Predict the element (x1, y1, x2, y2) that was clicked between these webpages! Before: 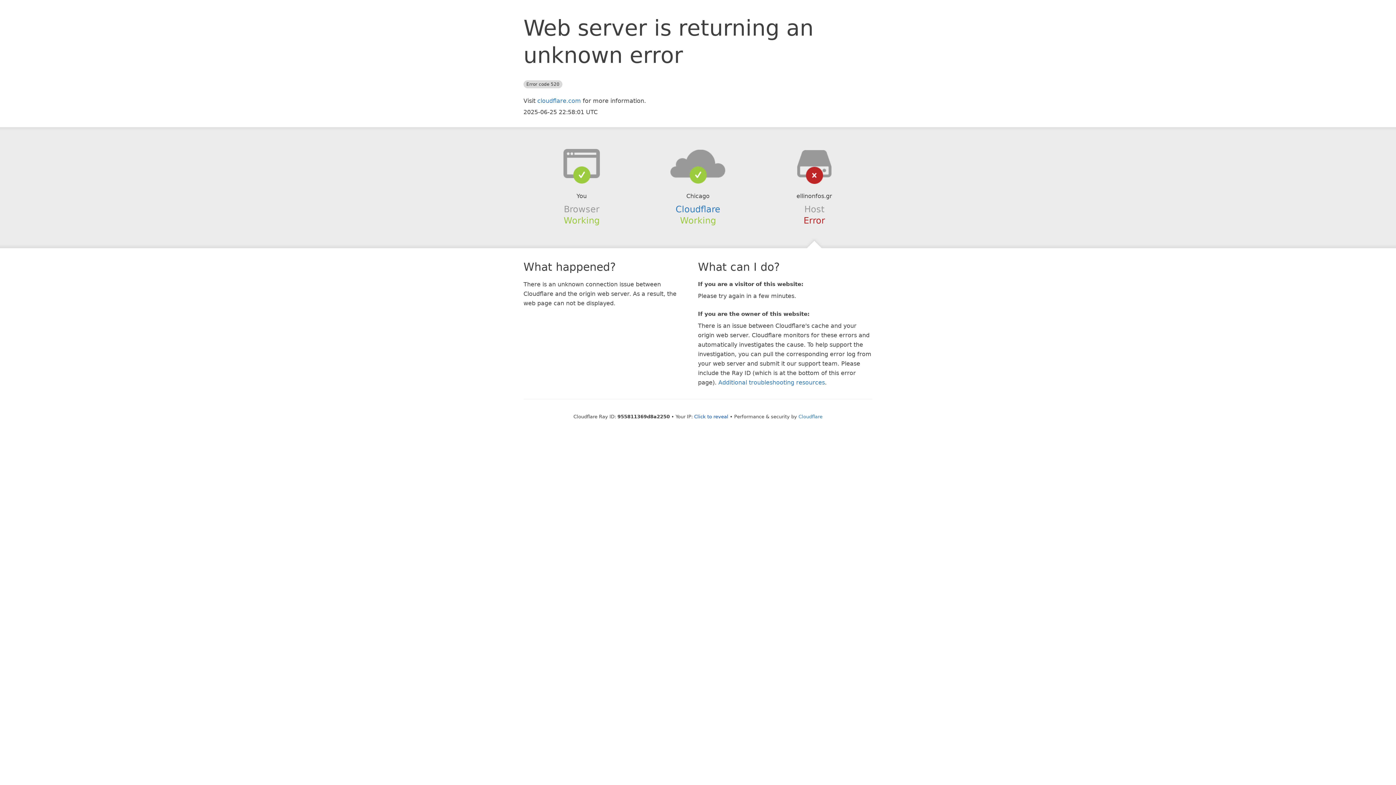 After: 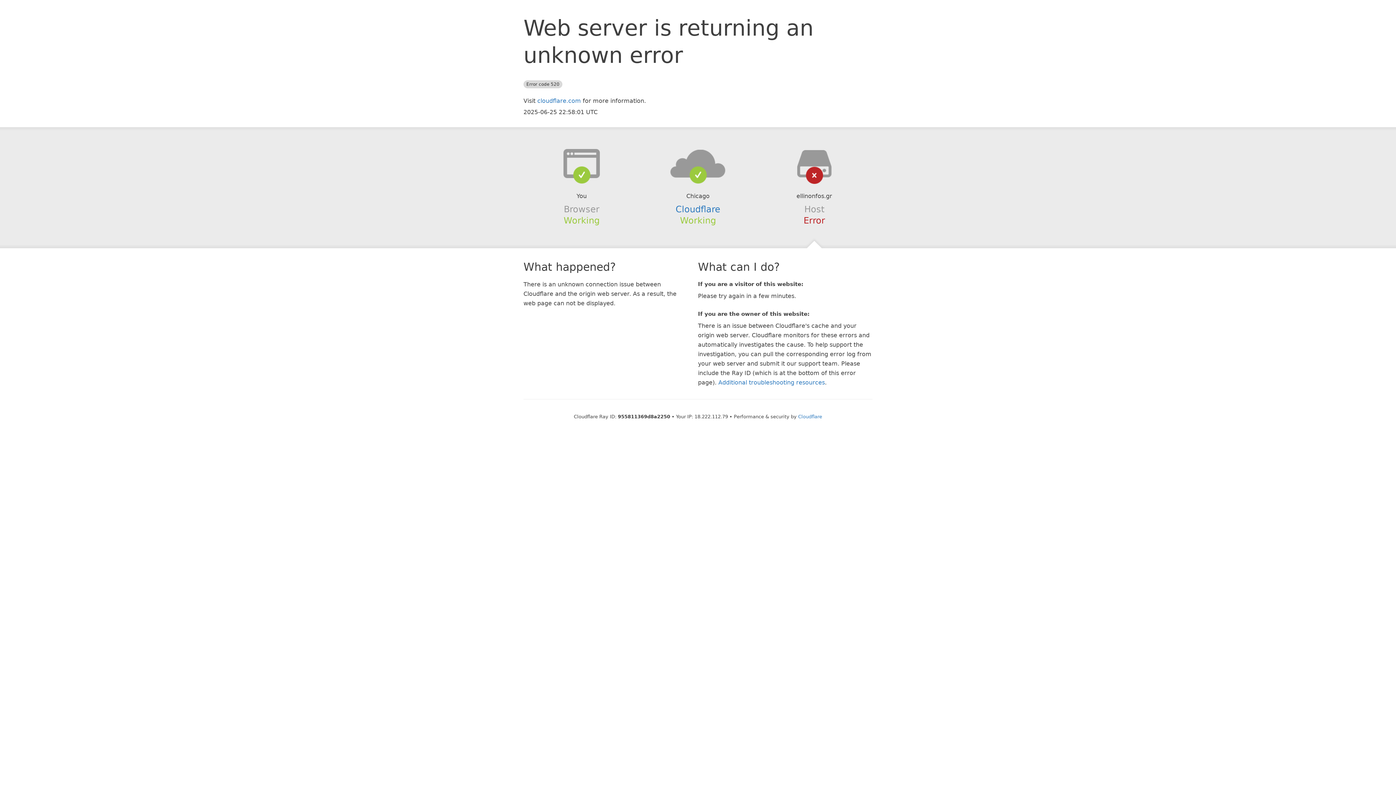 Action: label: Click to reveal bbox: (694, 414, 728, 419)